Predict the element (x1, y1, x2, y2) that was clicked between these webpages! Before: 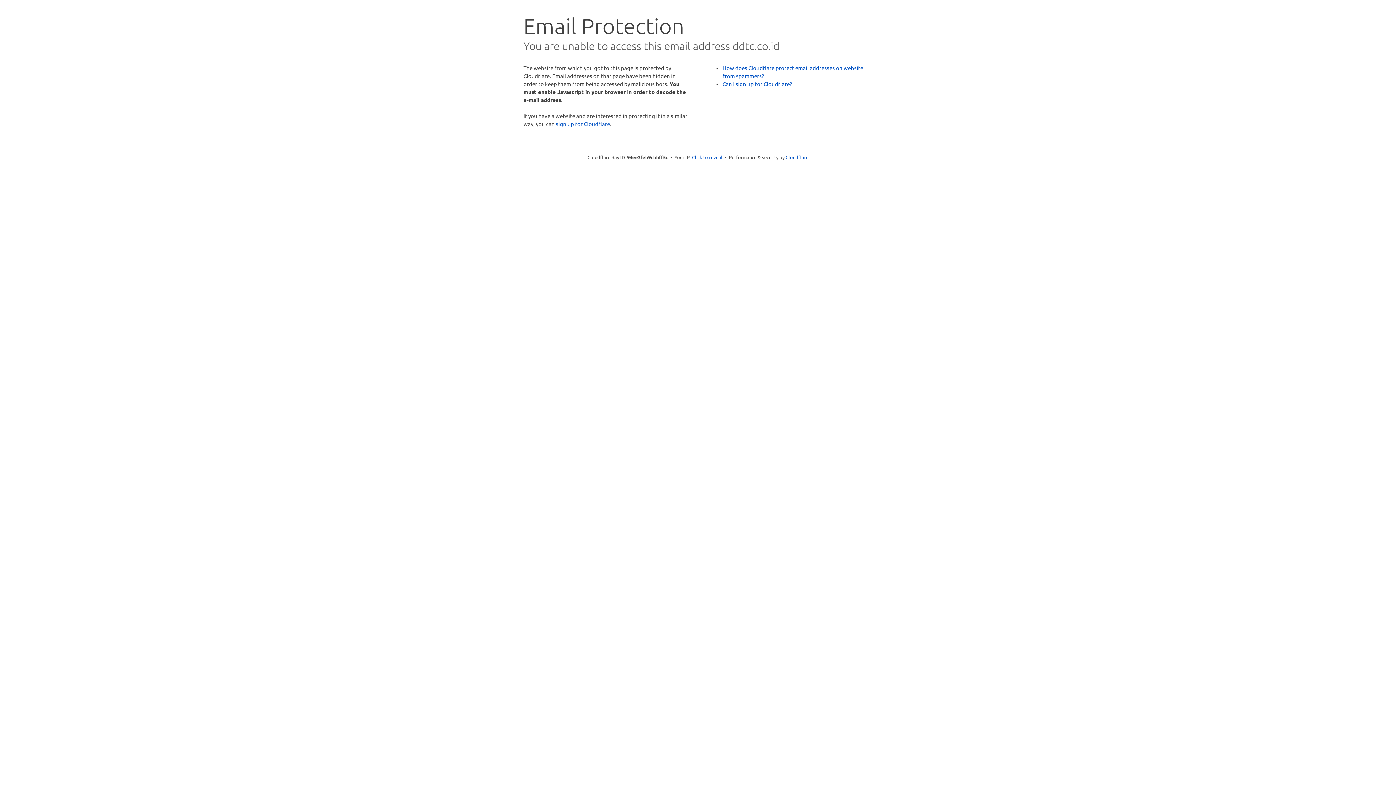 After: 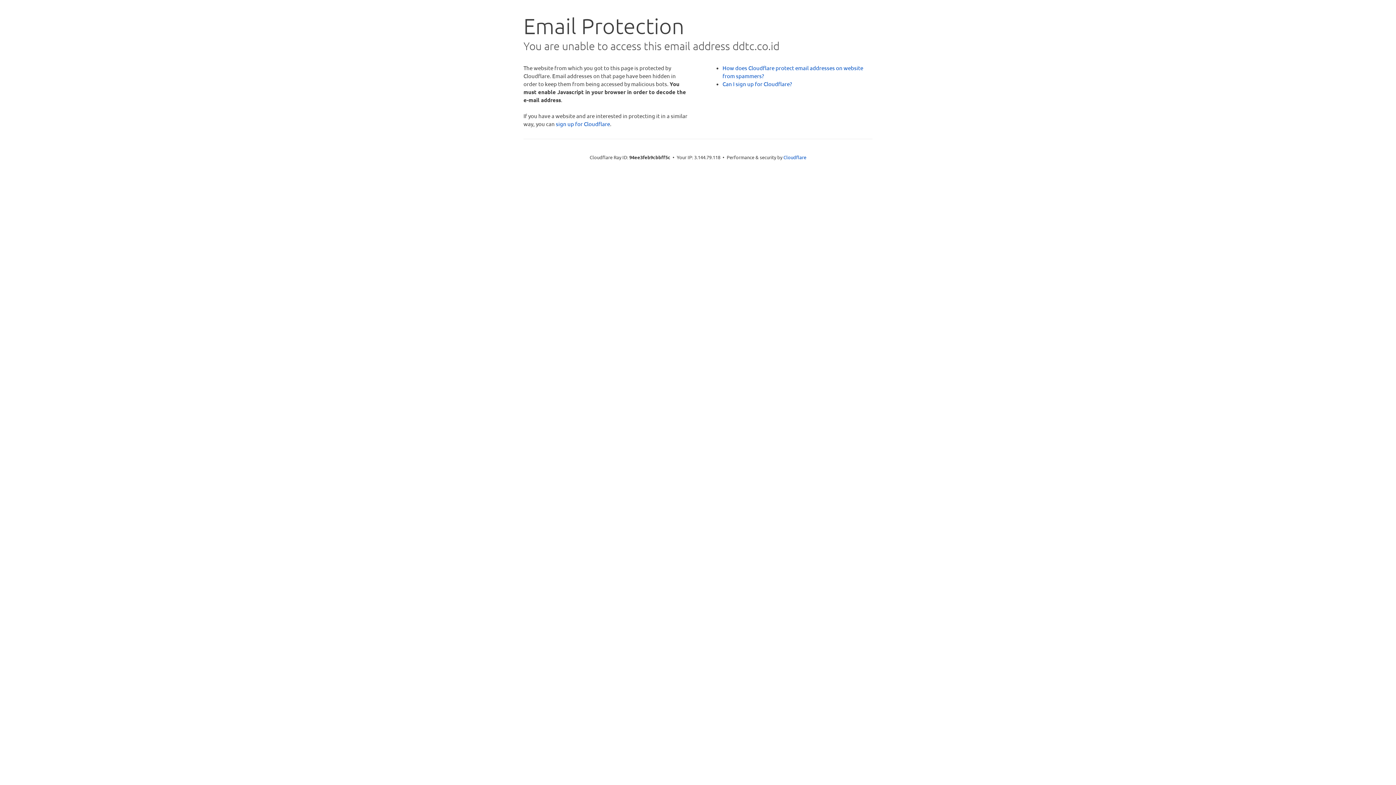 Action: bbox: (692, 153, 722, 160) label: Click to reveal